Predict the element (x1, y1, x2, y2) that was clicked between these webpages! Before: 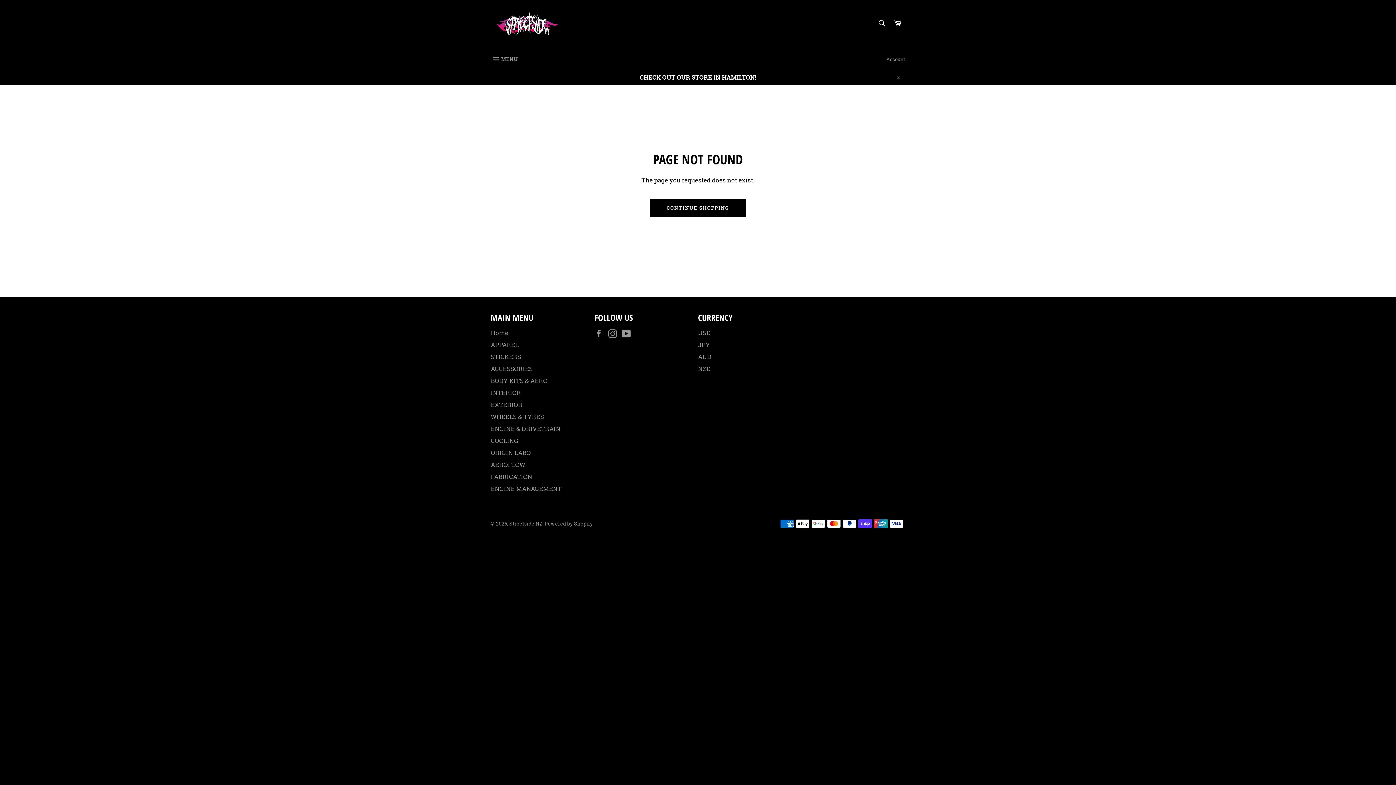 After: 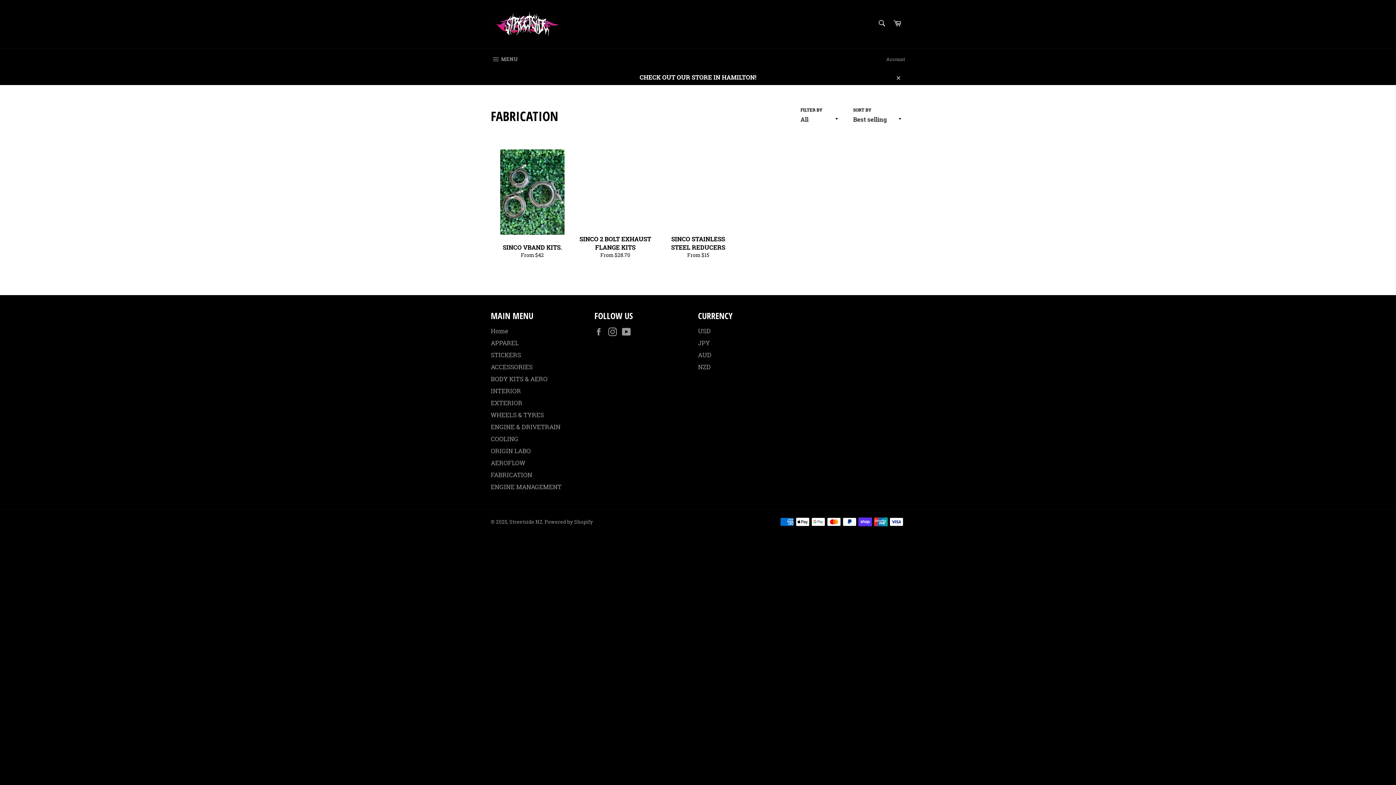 Action: bbox: (490, 472, 532, 481) label: FABRICATION